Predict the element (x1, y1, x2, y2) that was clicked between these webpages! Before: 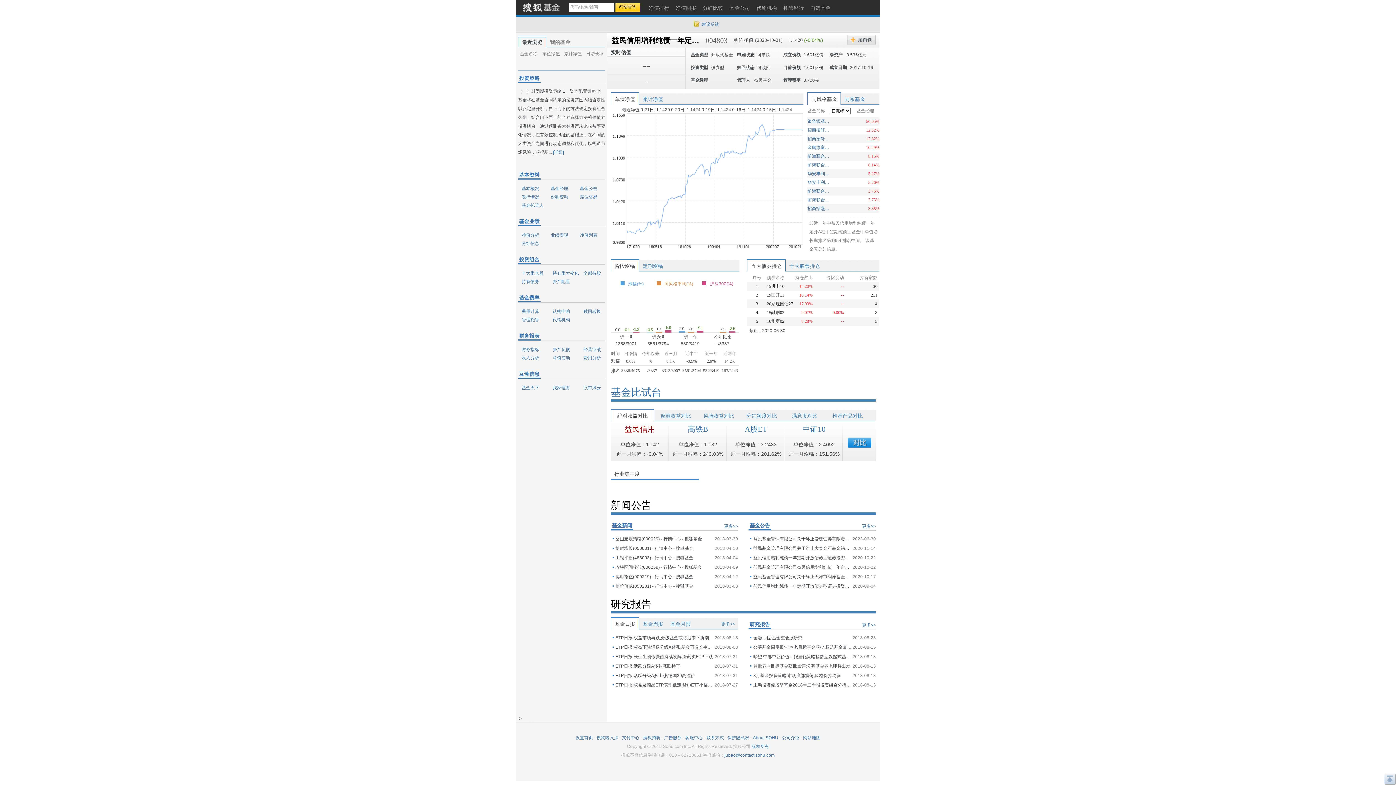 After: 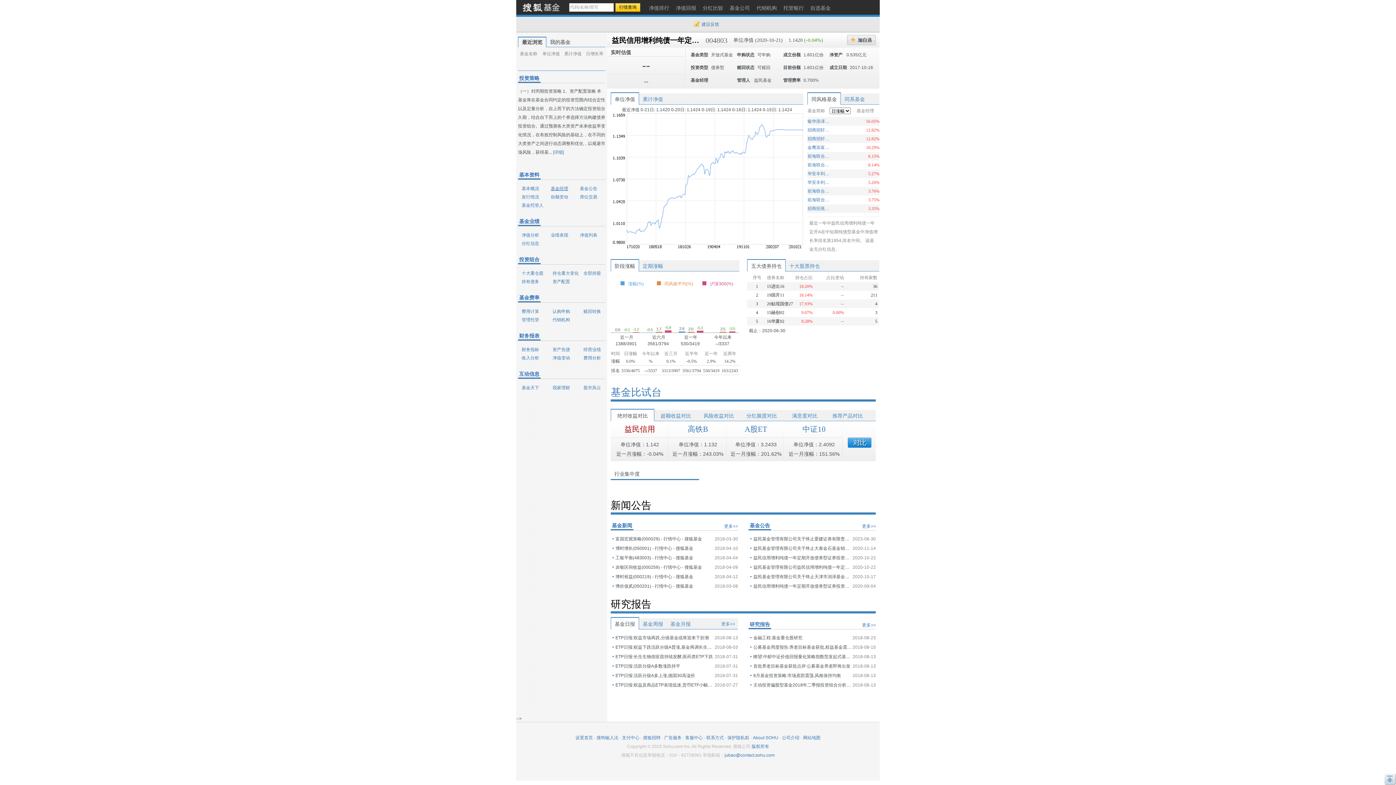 Action: label: 基金经理 bbox: (547, 186, 568, 191)